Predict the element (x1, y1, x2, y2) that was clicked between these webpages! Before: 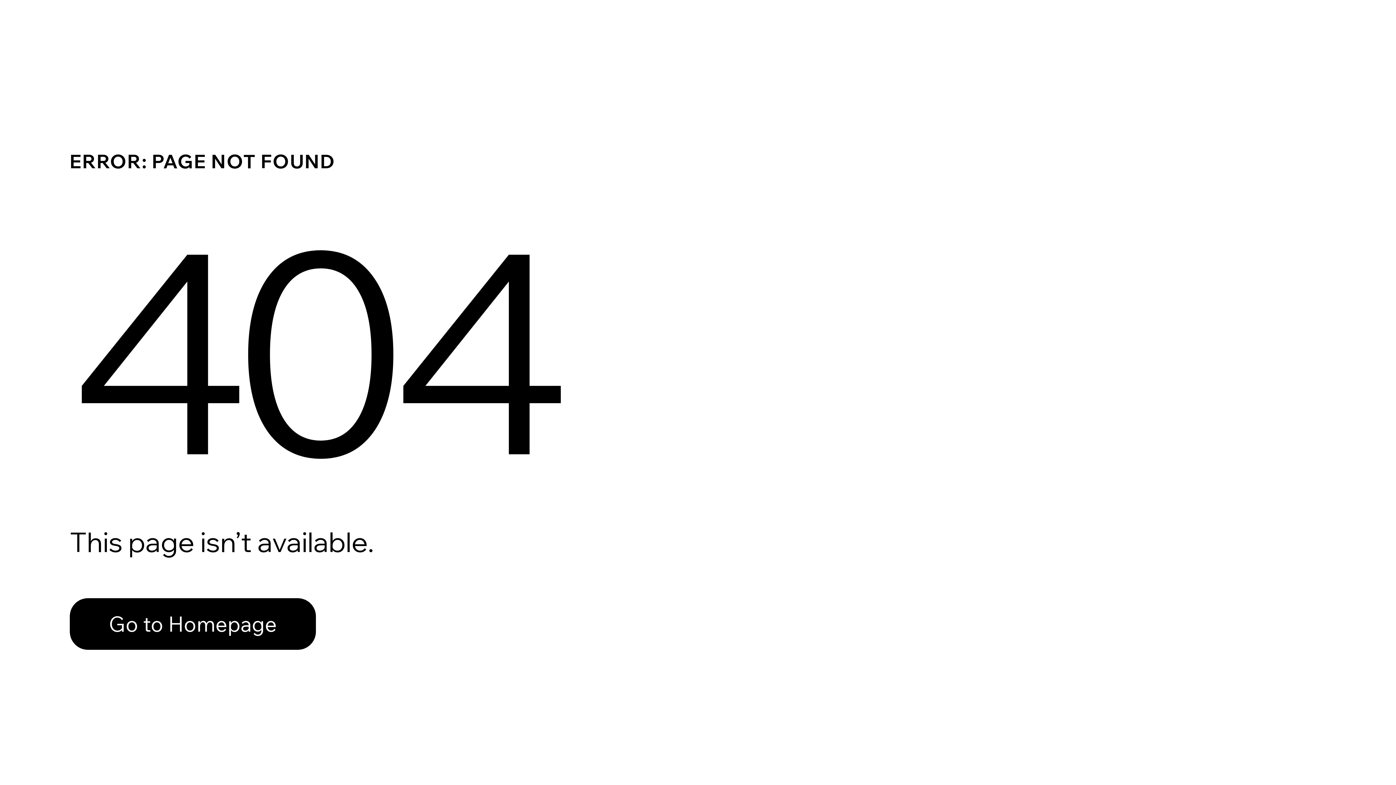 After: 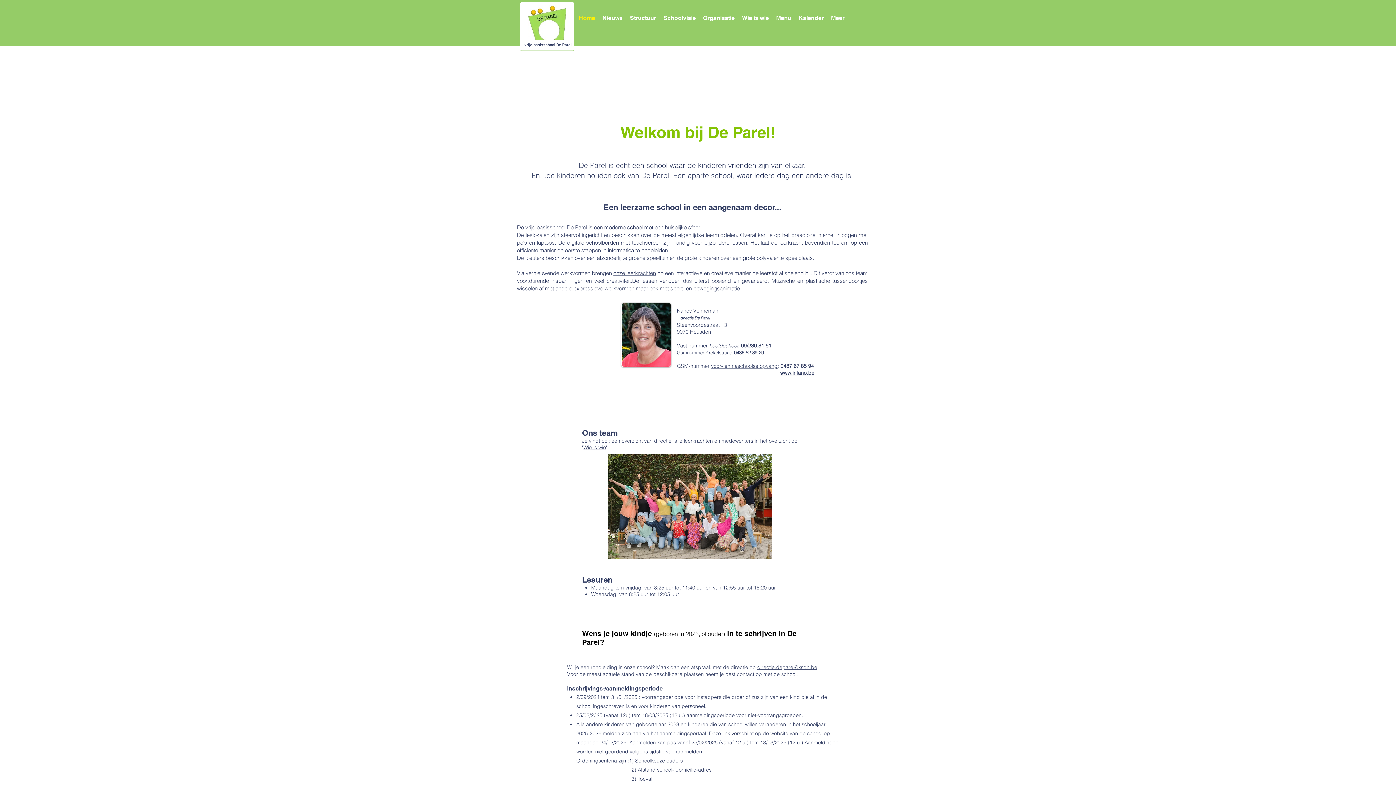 Action: label: Go to Homepage bbox: (69, 598, 316, 650)